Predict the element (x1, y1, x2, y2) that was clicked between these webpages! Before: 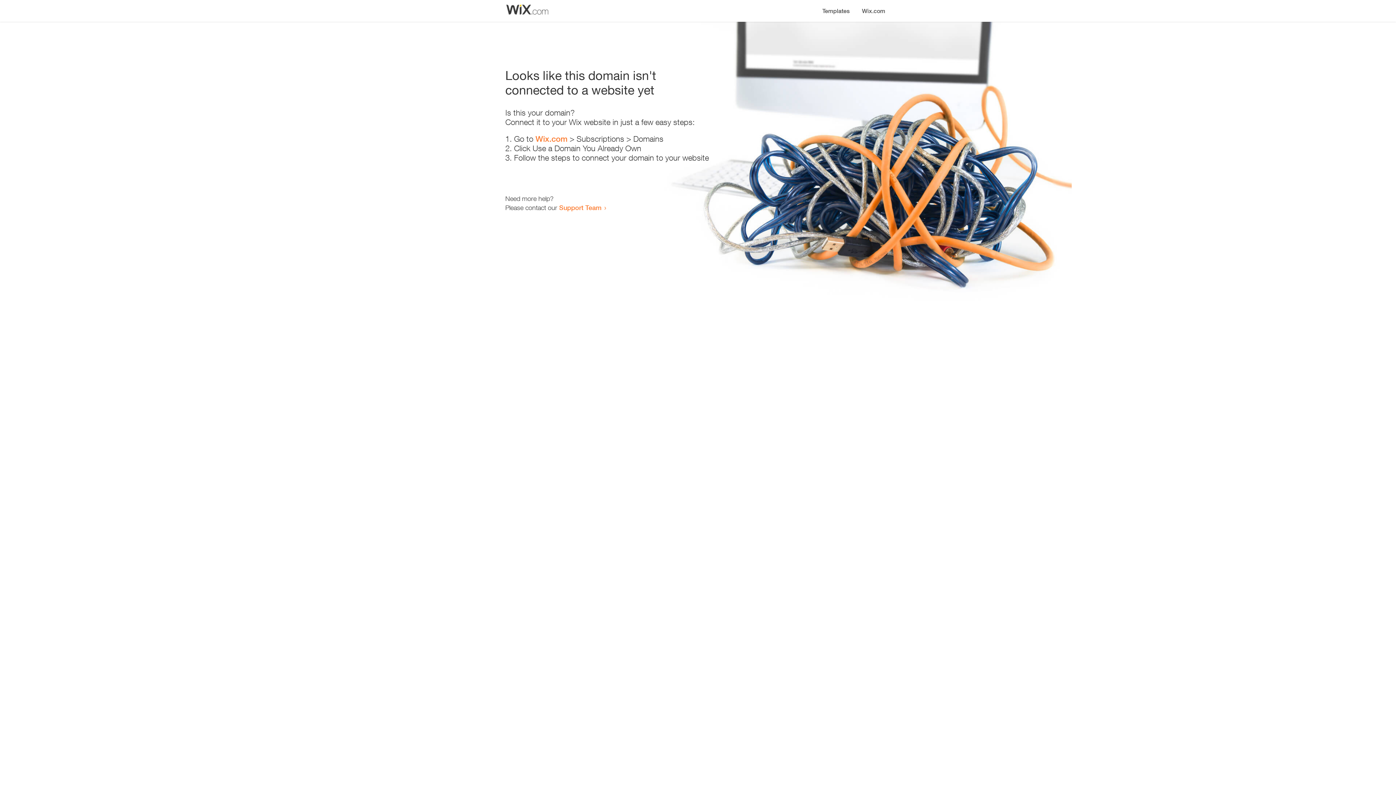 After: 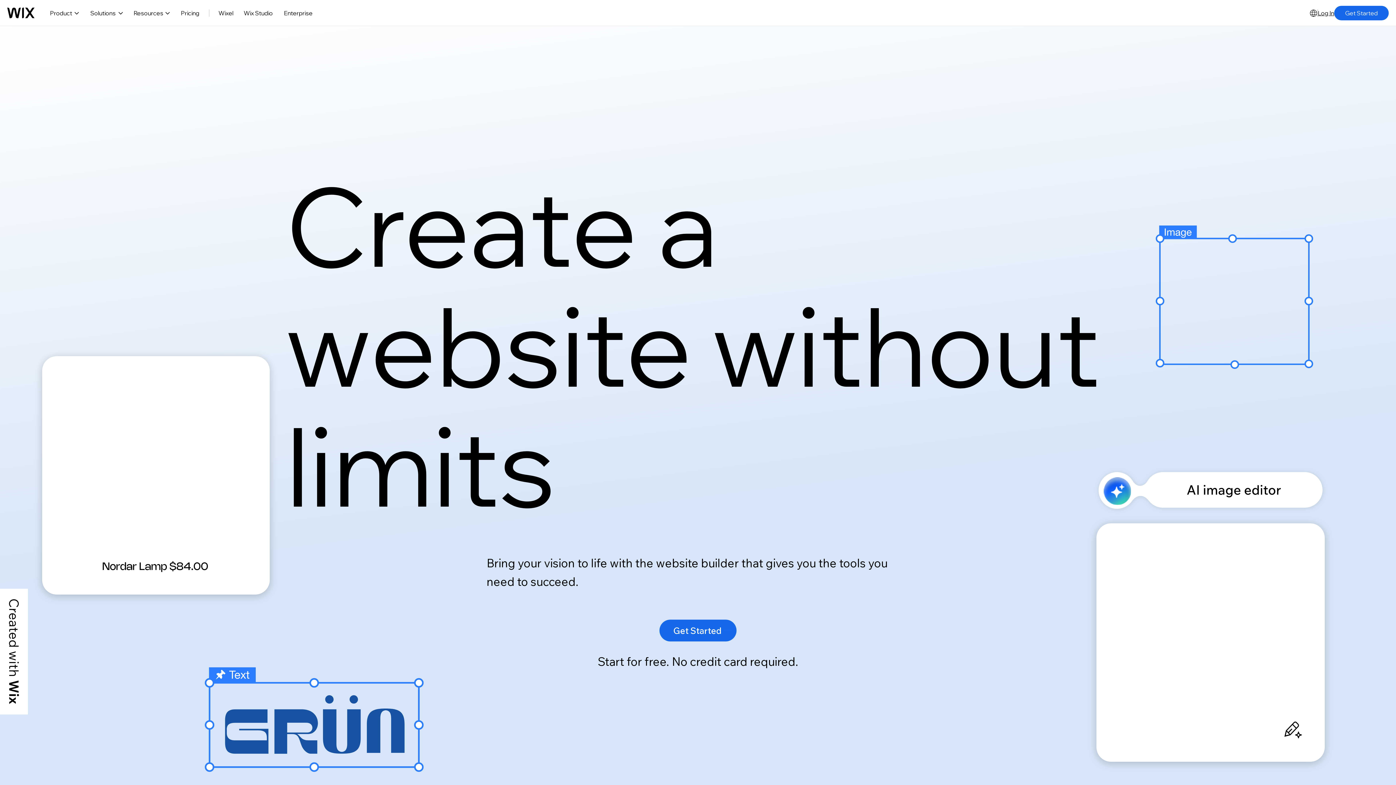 Action: label: Wix.com bbox: (856, 0, 890, 14)